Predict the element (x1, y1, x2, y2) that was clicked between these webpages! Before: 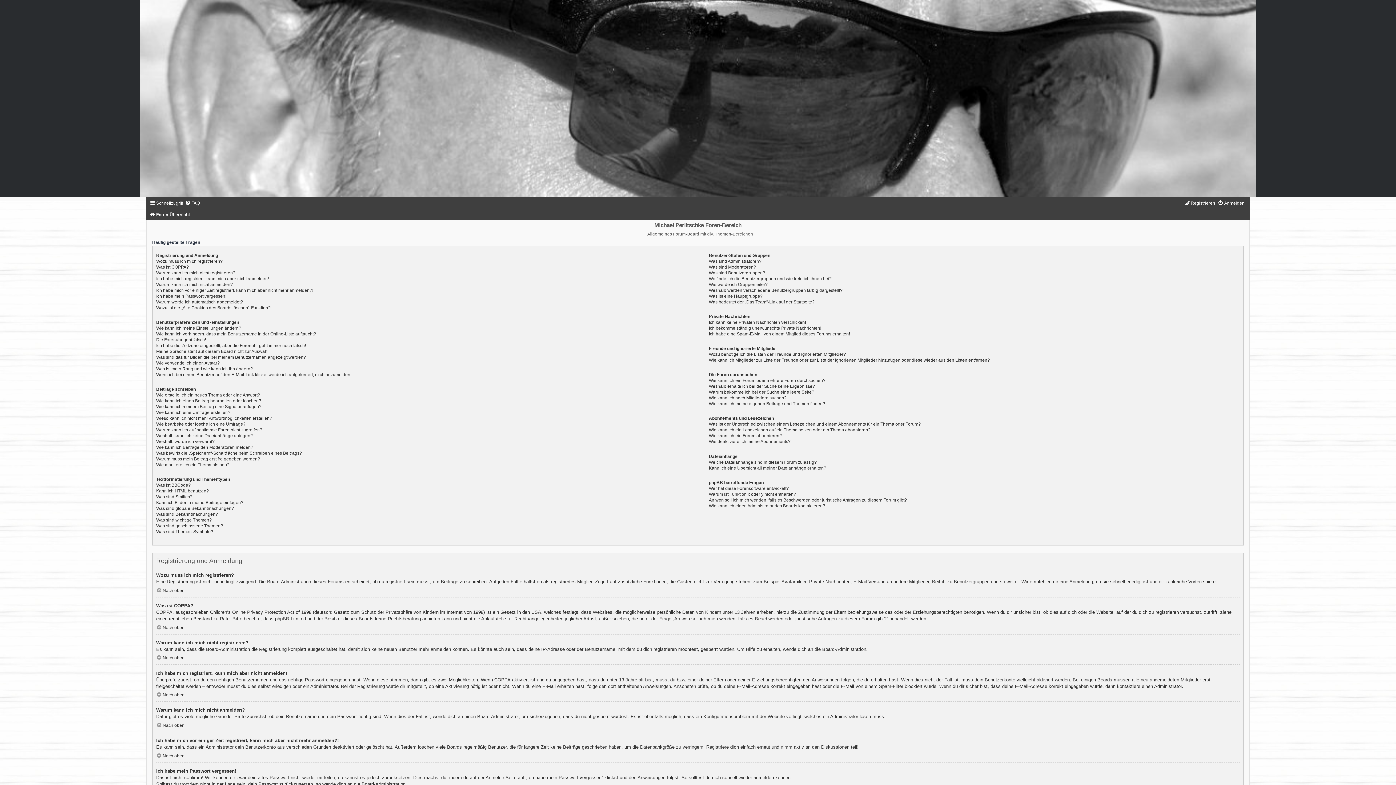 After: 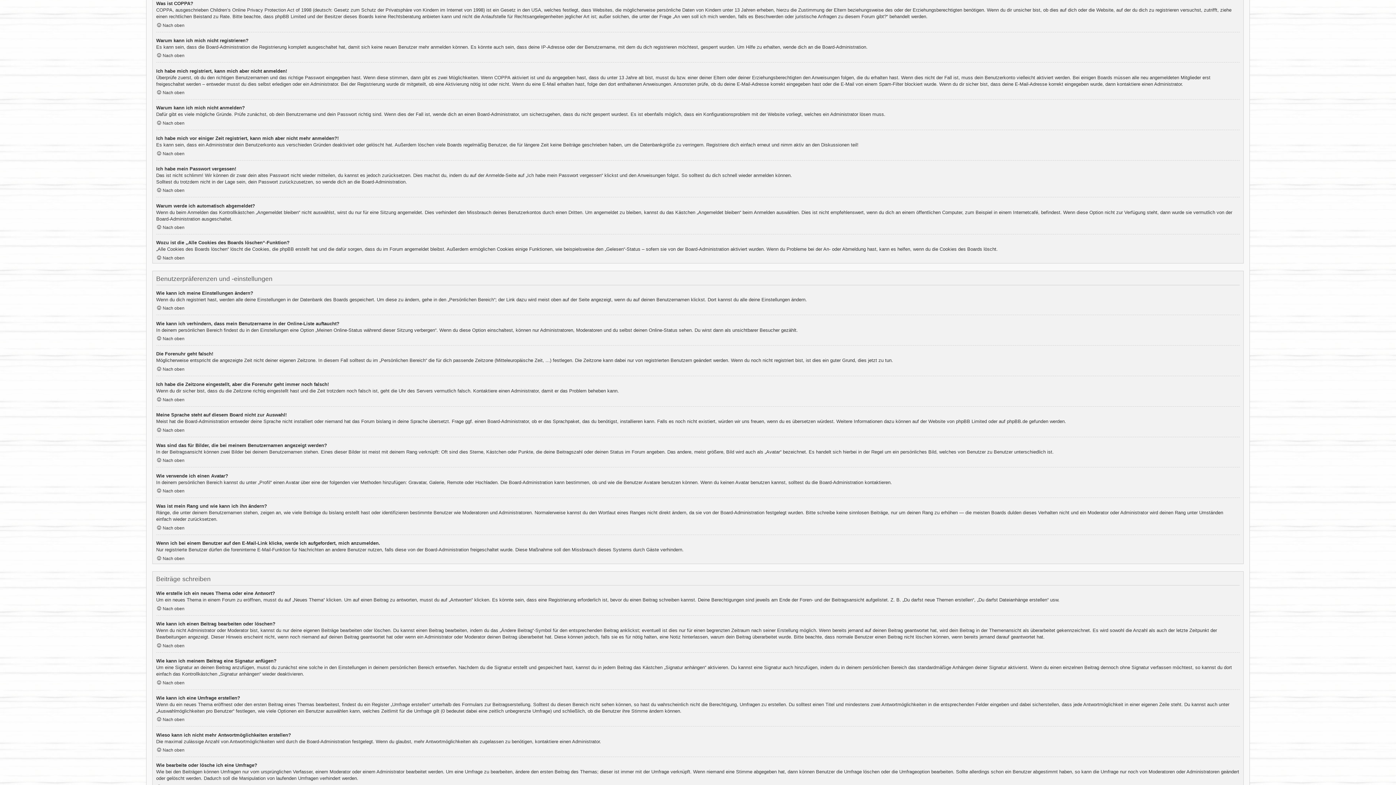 Action: bbox: (156, 264, 188, 269) label: Was ist COPPA?